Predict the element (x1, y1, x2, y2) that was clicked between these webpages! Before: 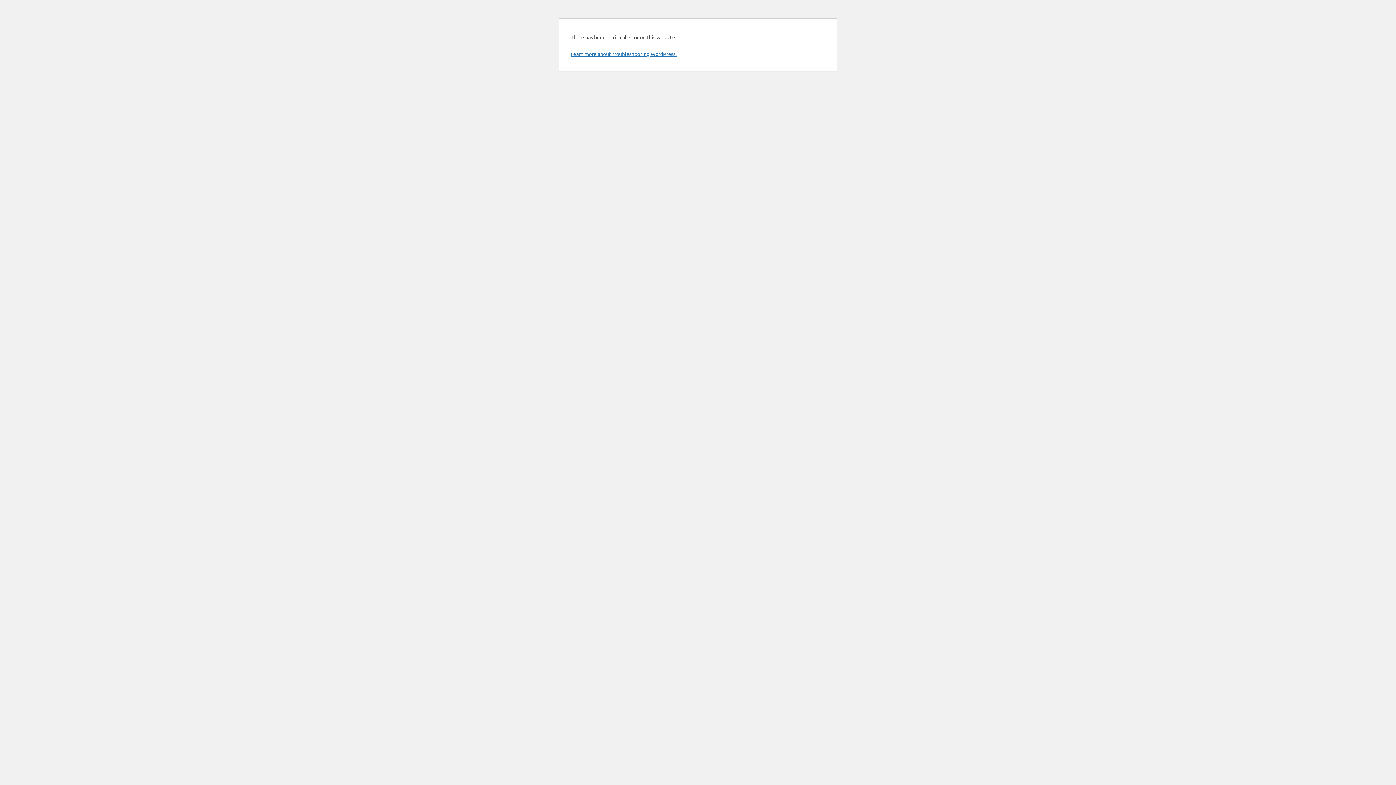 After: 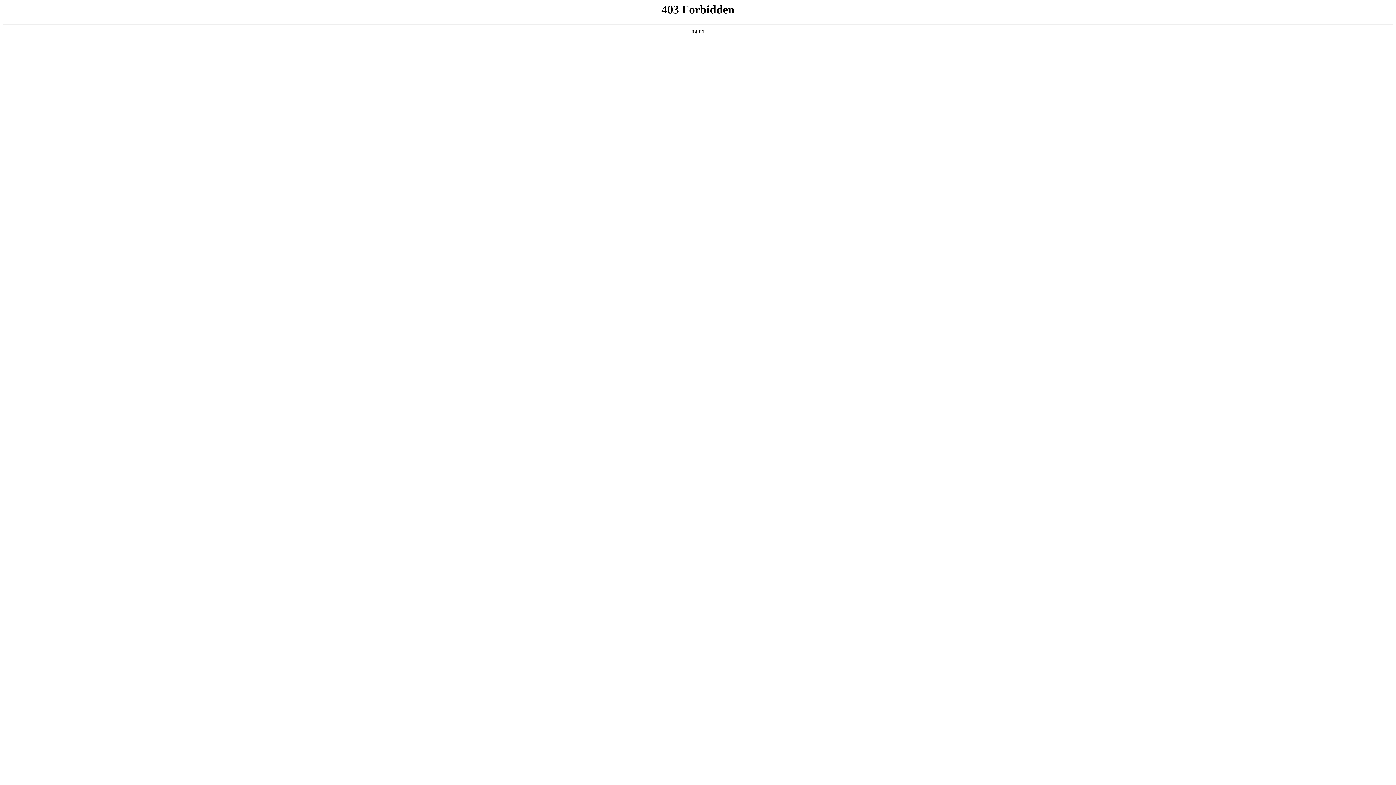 Action: label: Learn more about troubleshooting WordPress. bbox: (570, 50, 676, 57)